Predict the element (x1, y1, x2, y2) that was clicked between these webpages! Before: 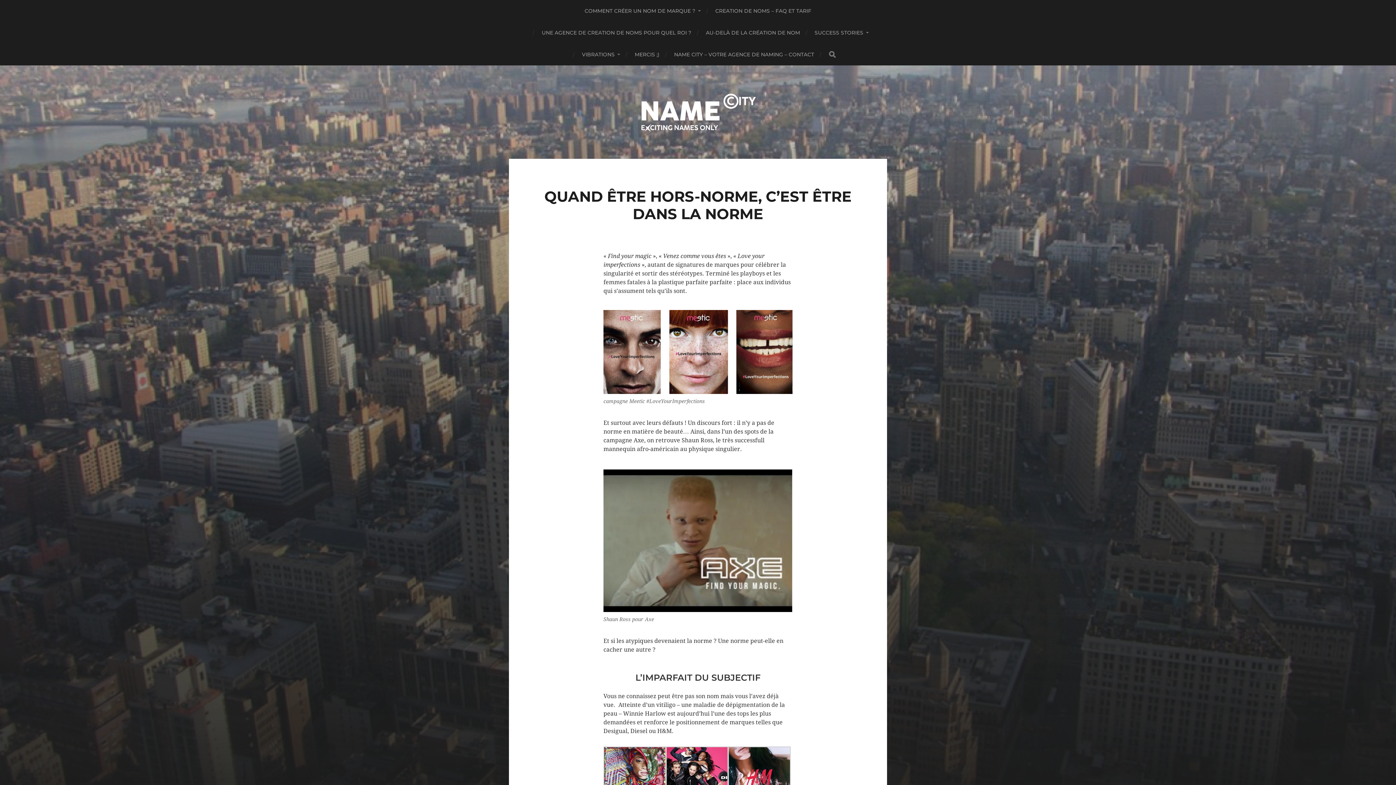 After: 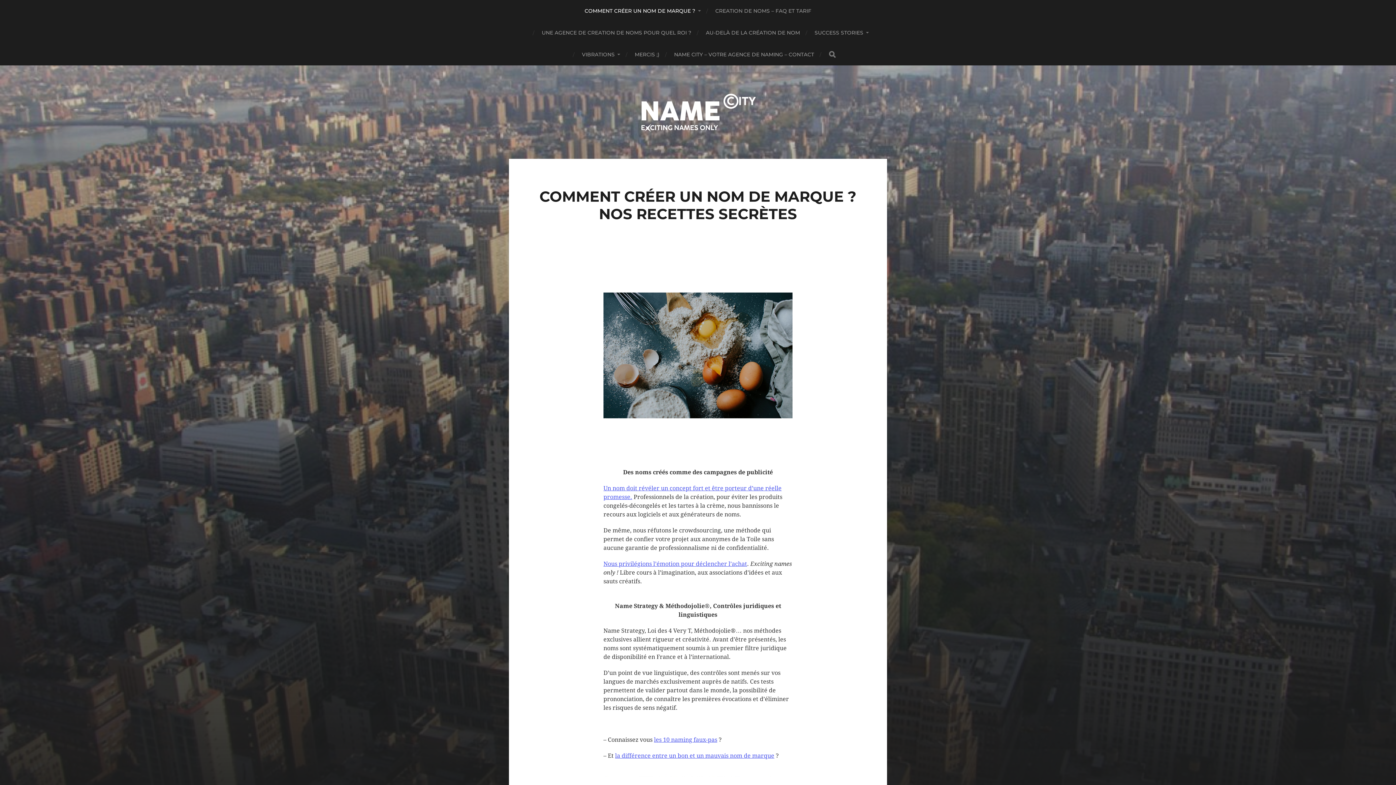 Action: bbox: (584, 0, 700, 21) label: COMMENT CRÉER UN NOM DE MARQUE ?